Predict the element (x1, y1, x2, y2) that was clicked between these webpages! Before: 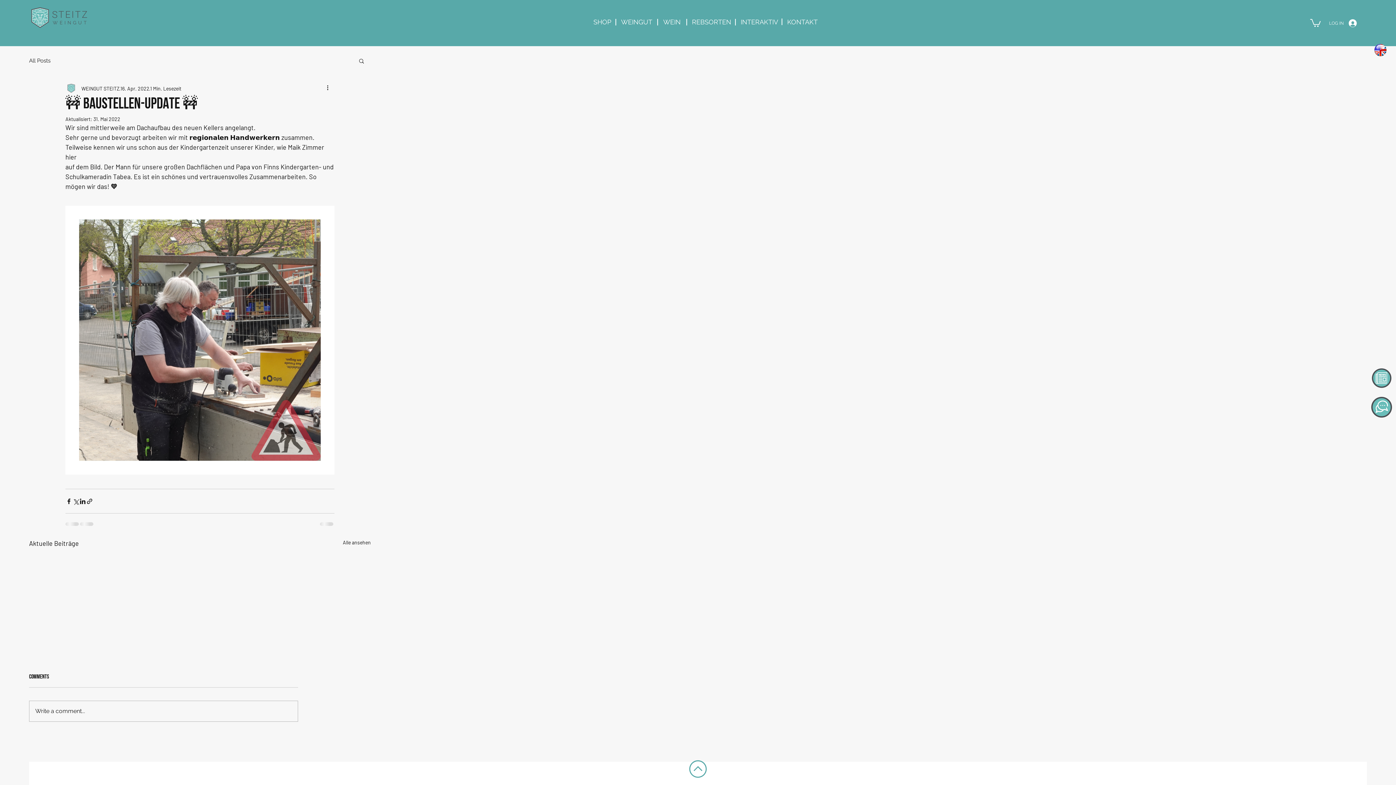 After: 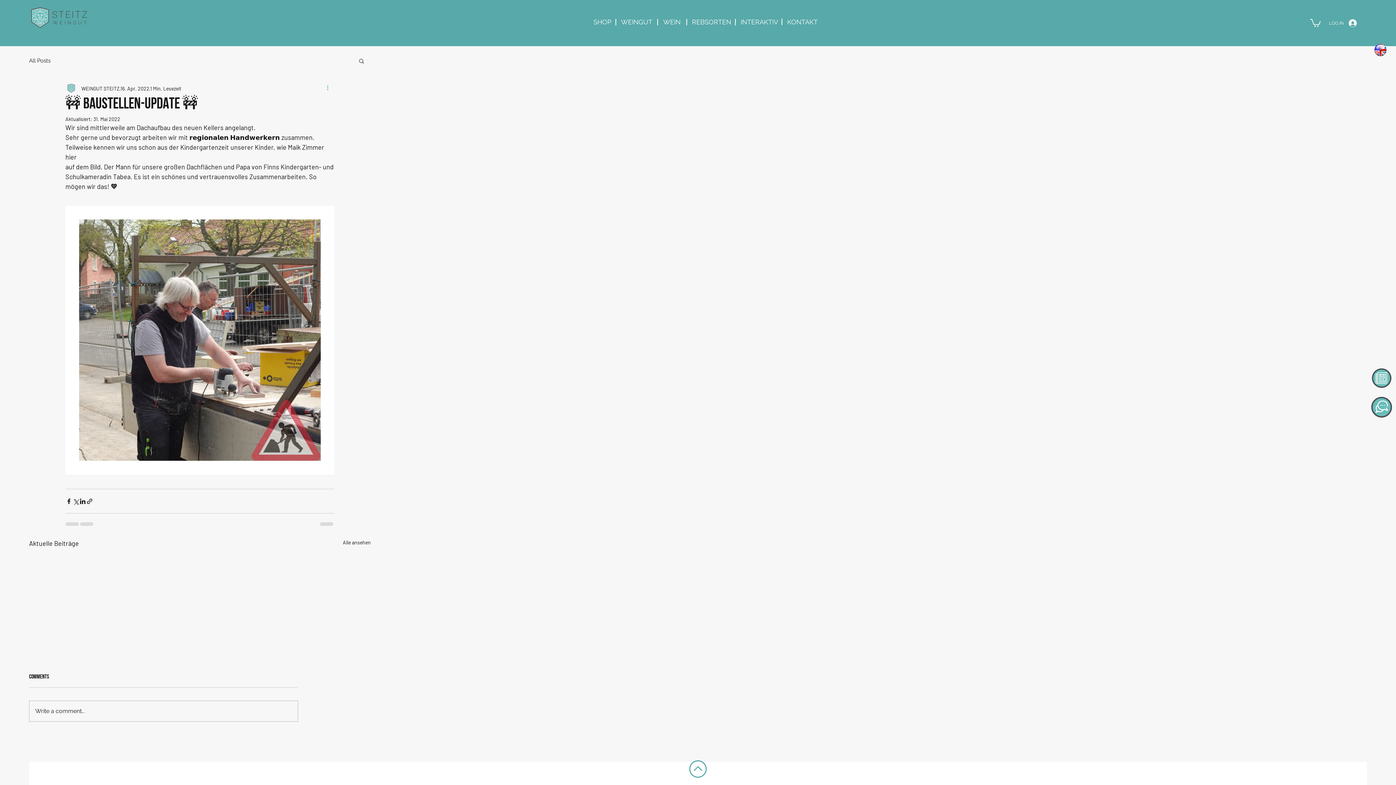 Action: label: Weitere Aktionen bbox: (325, 84, 334, 92)